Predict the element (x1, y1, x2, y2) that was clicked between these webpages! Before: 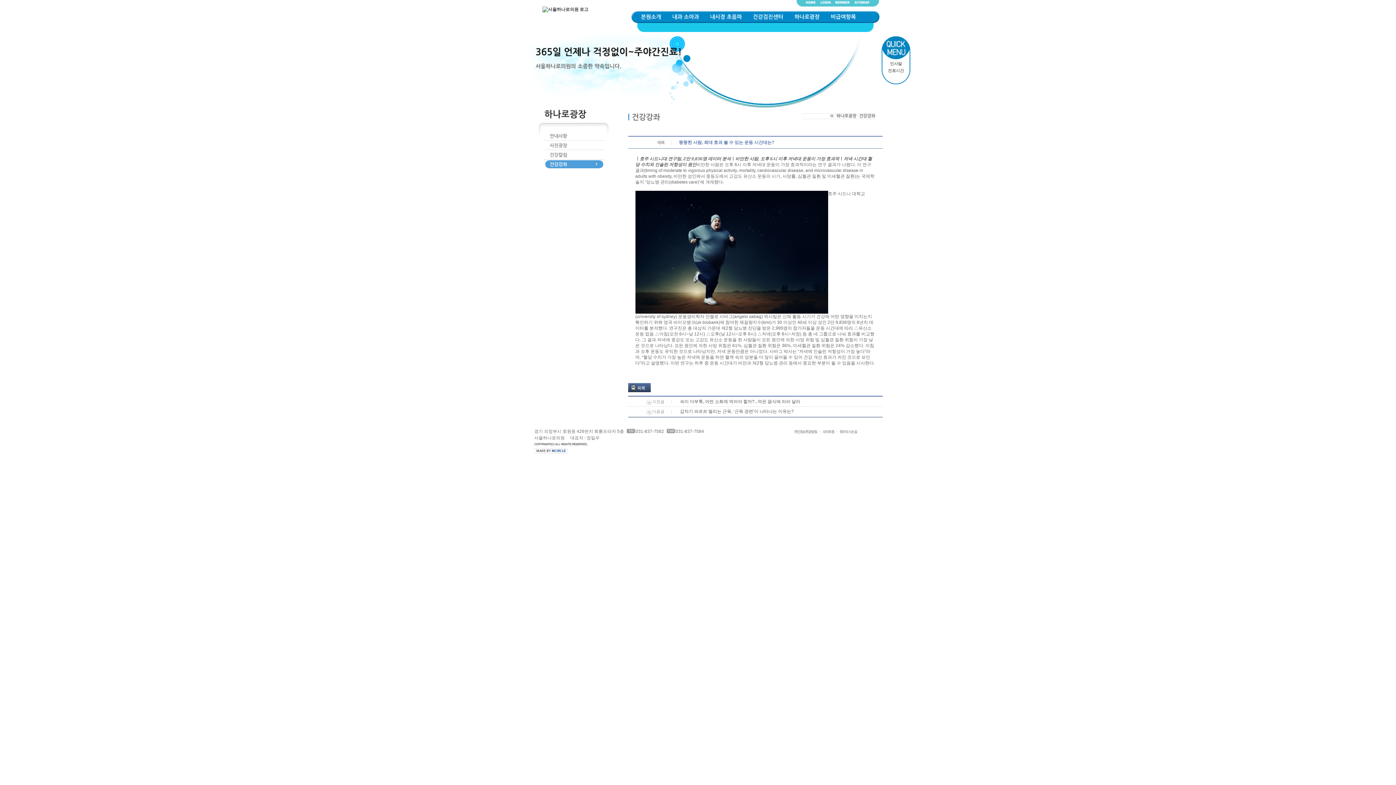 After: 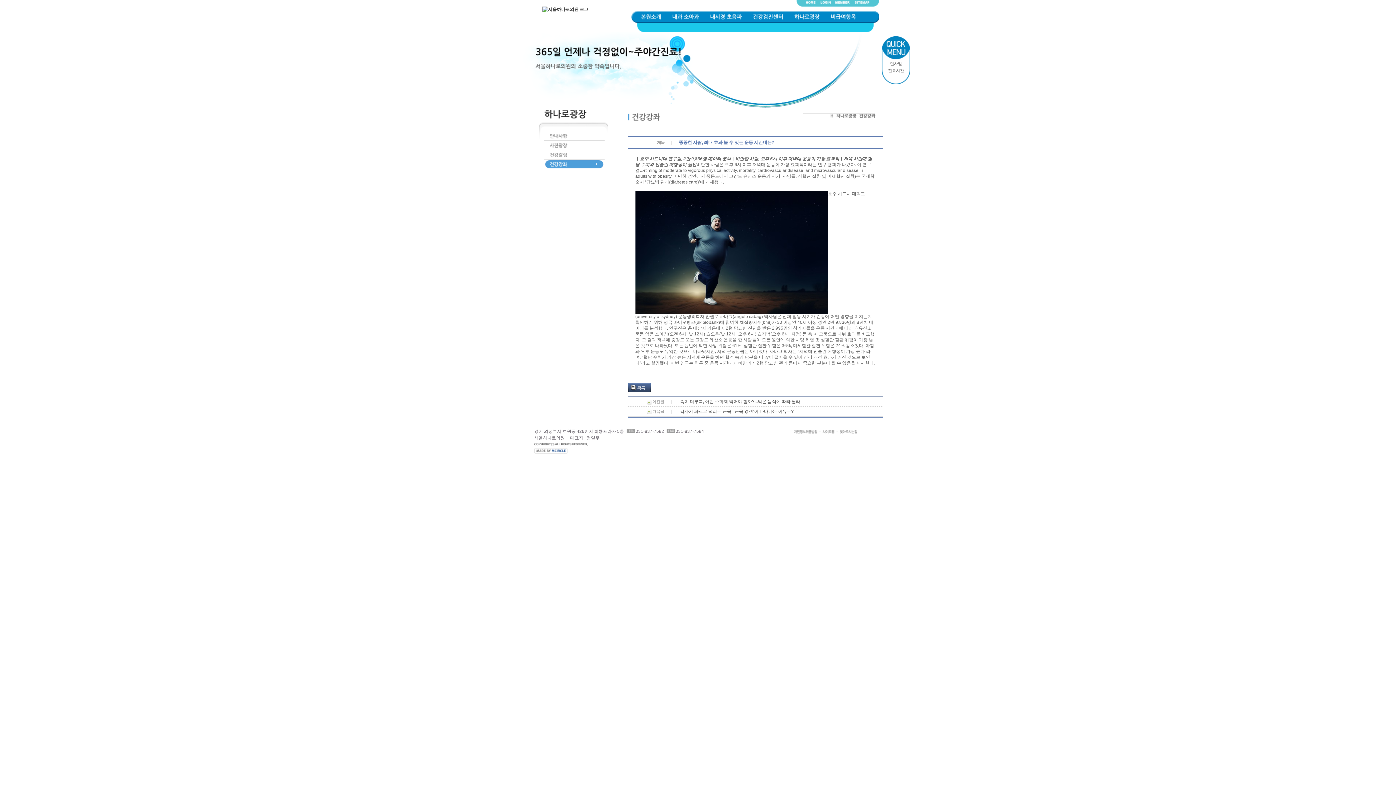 Action: bbox: (881, 36, 910, 41)